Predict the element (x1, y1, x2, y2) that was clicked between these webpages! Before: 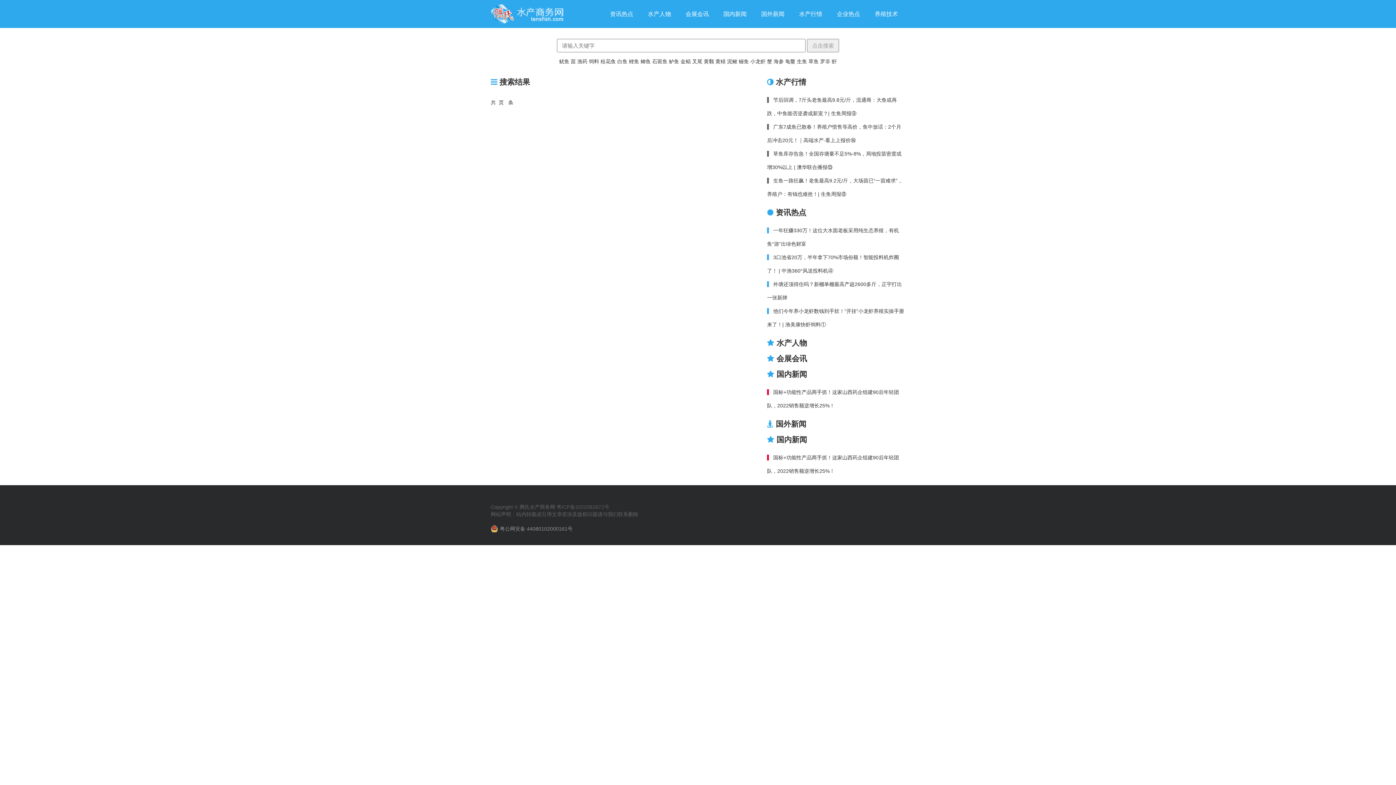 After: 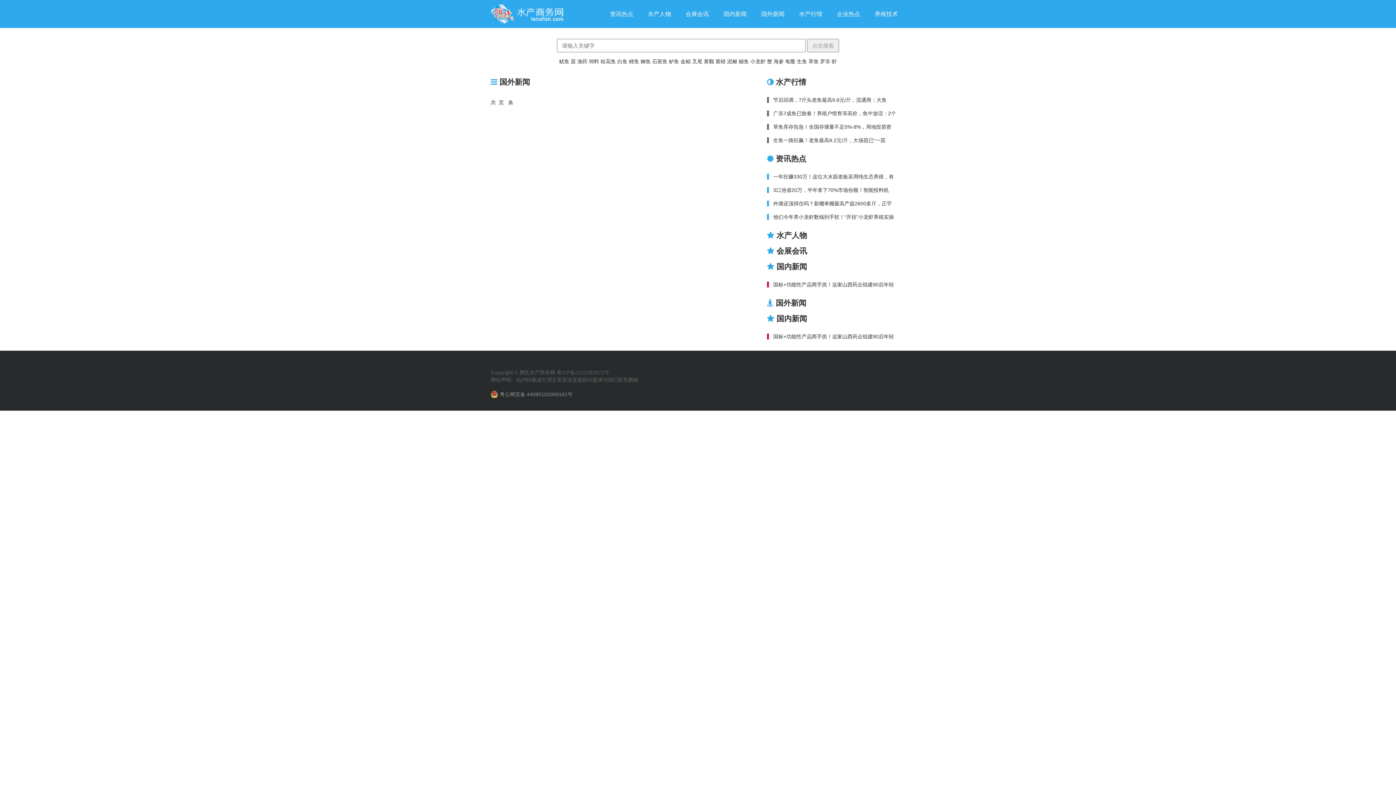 Action: label: 国外新闻 bbox: (754, 0, 792, 28)